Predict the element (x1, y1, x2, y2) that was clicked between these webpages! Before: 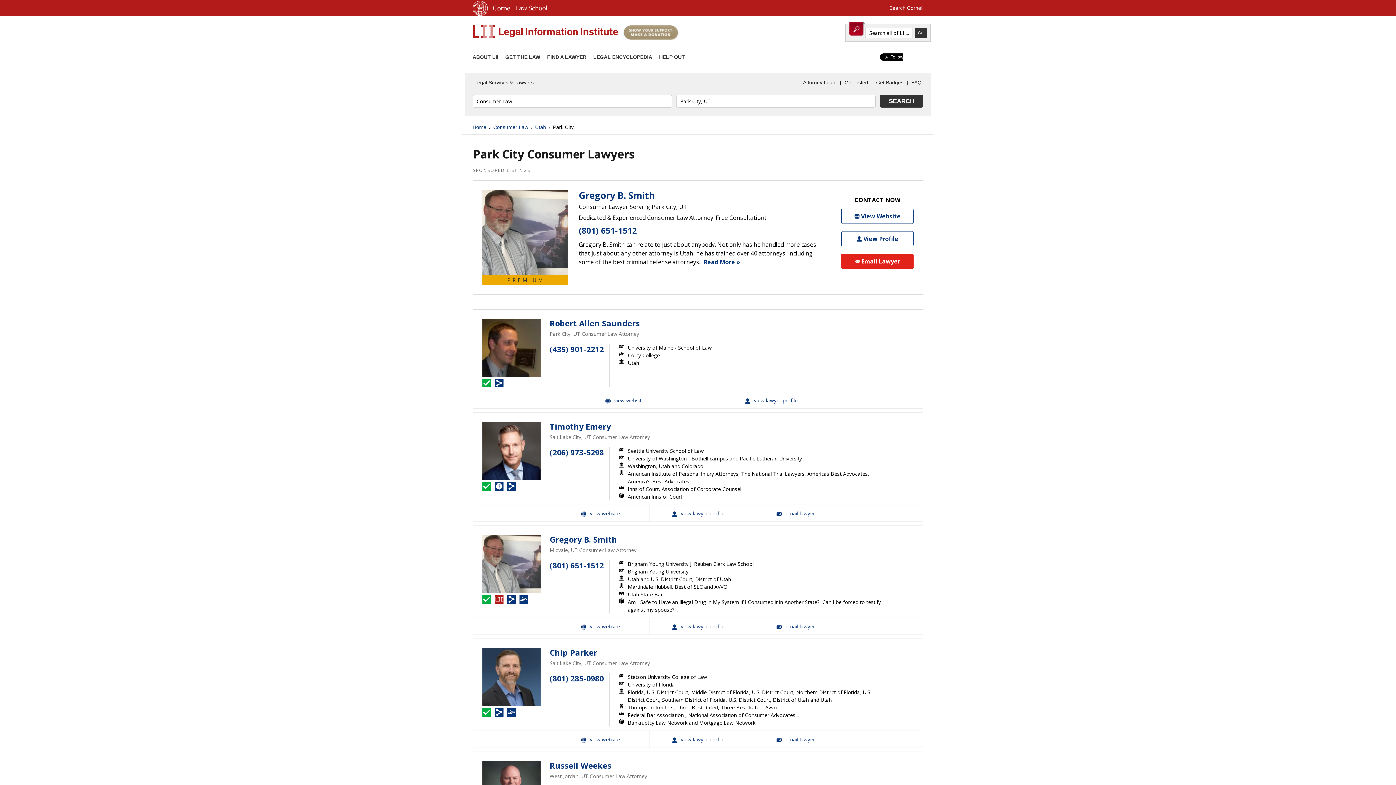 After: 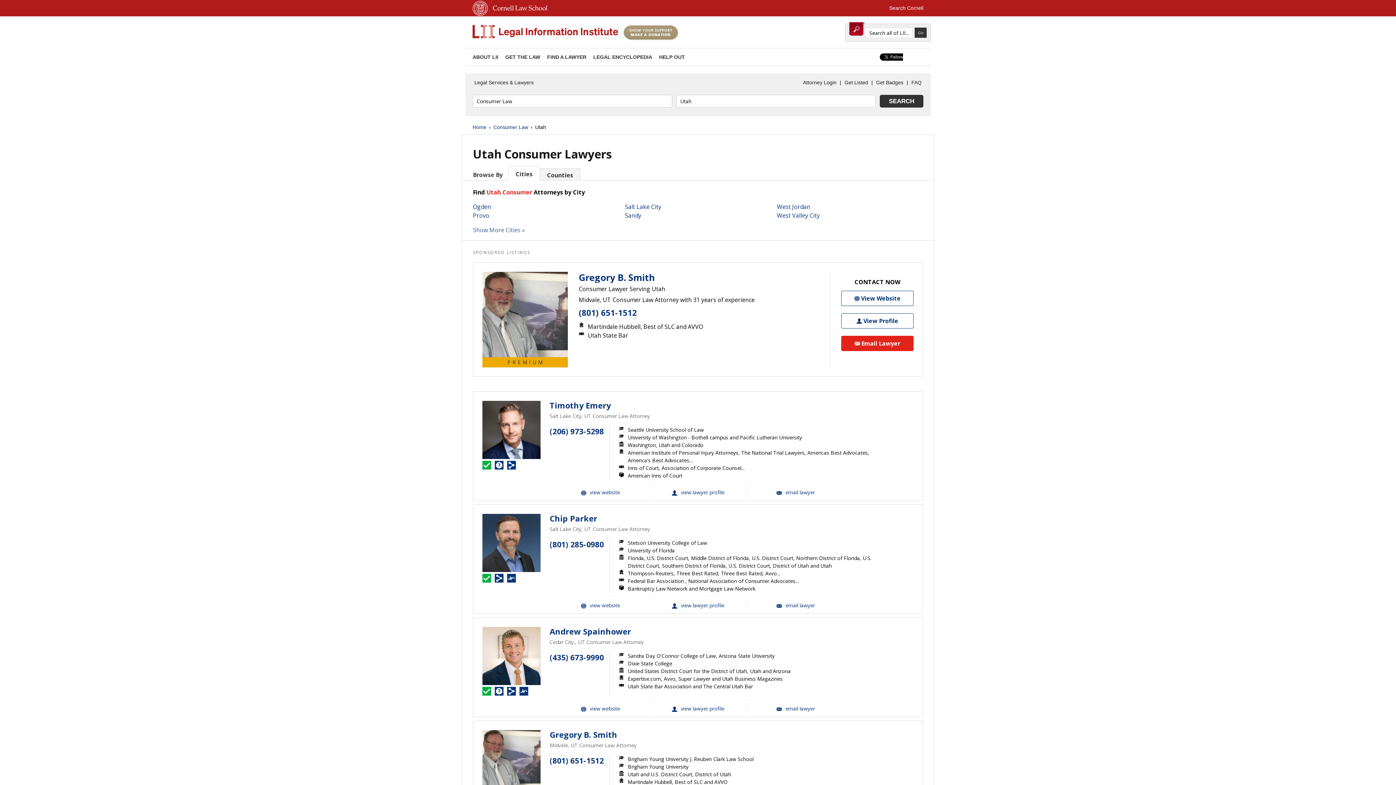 Action: label: Utah bbox: (535, 123, 546, 131)